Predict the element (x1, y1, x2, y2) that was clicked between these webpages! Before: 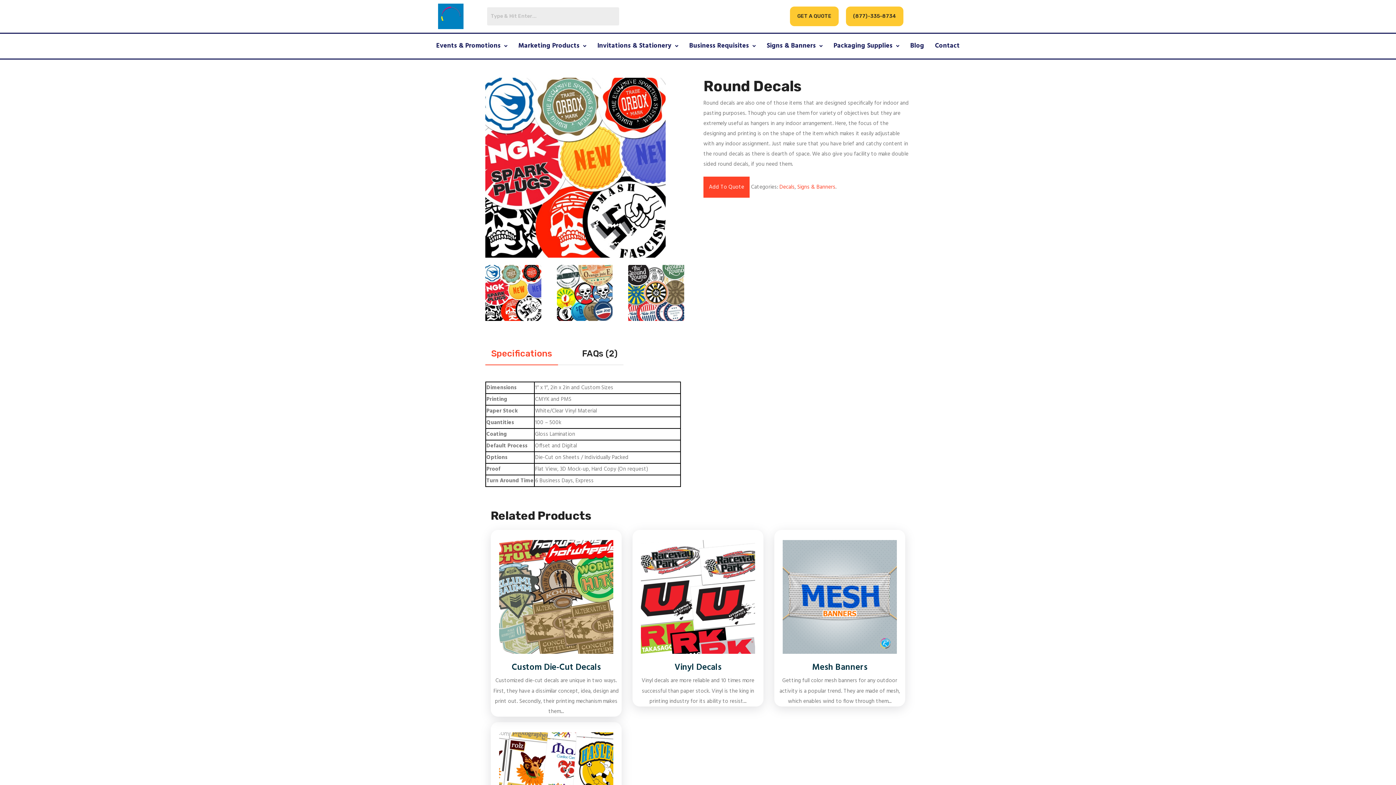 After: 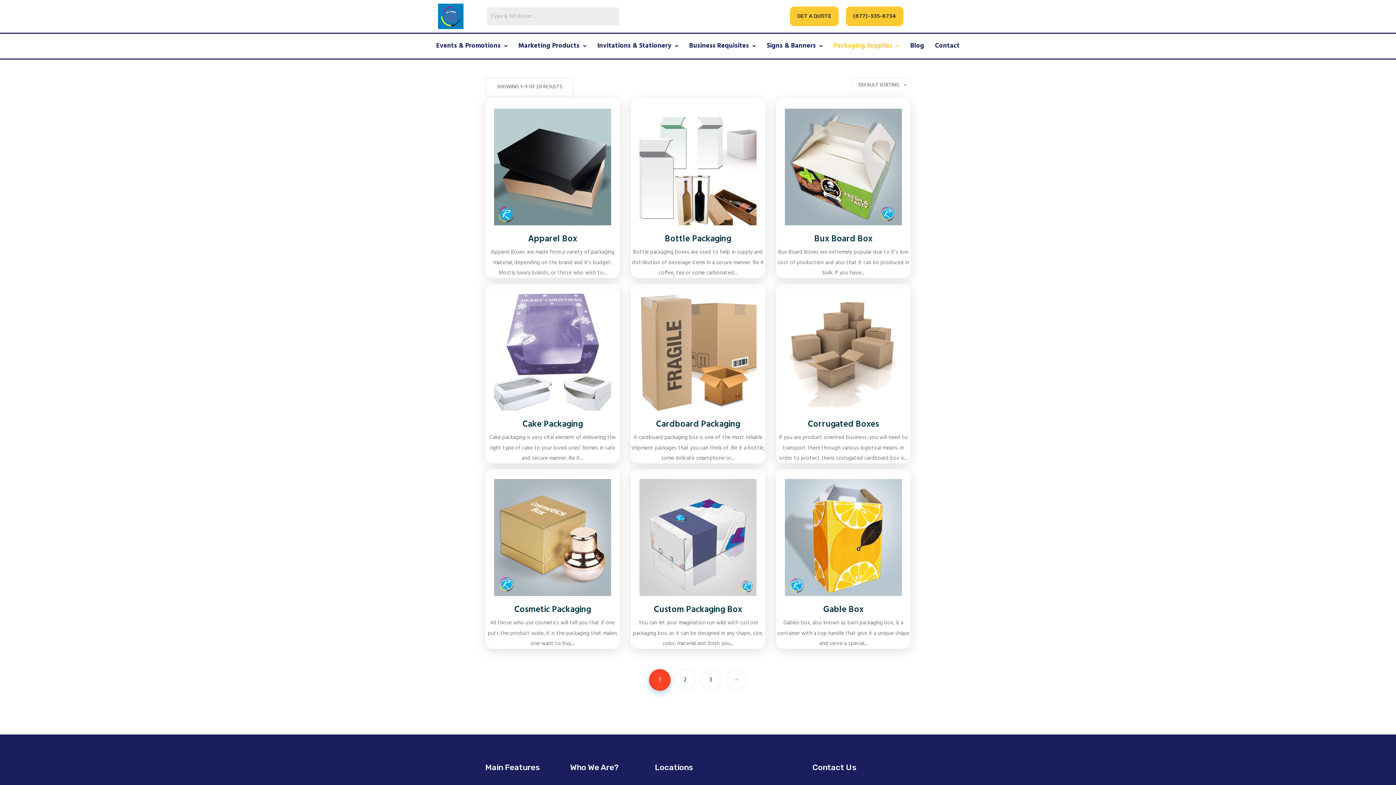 Action: bbox: (828, 37, 905, 54) label: Packaging Supplies